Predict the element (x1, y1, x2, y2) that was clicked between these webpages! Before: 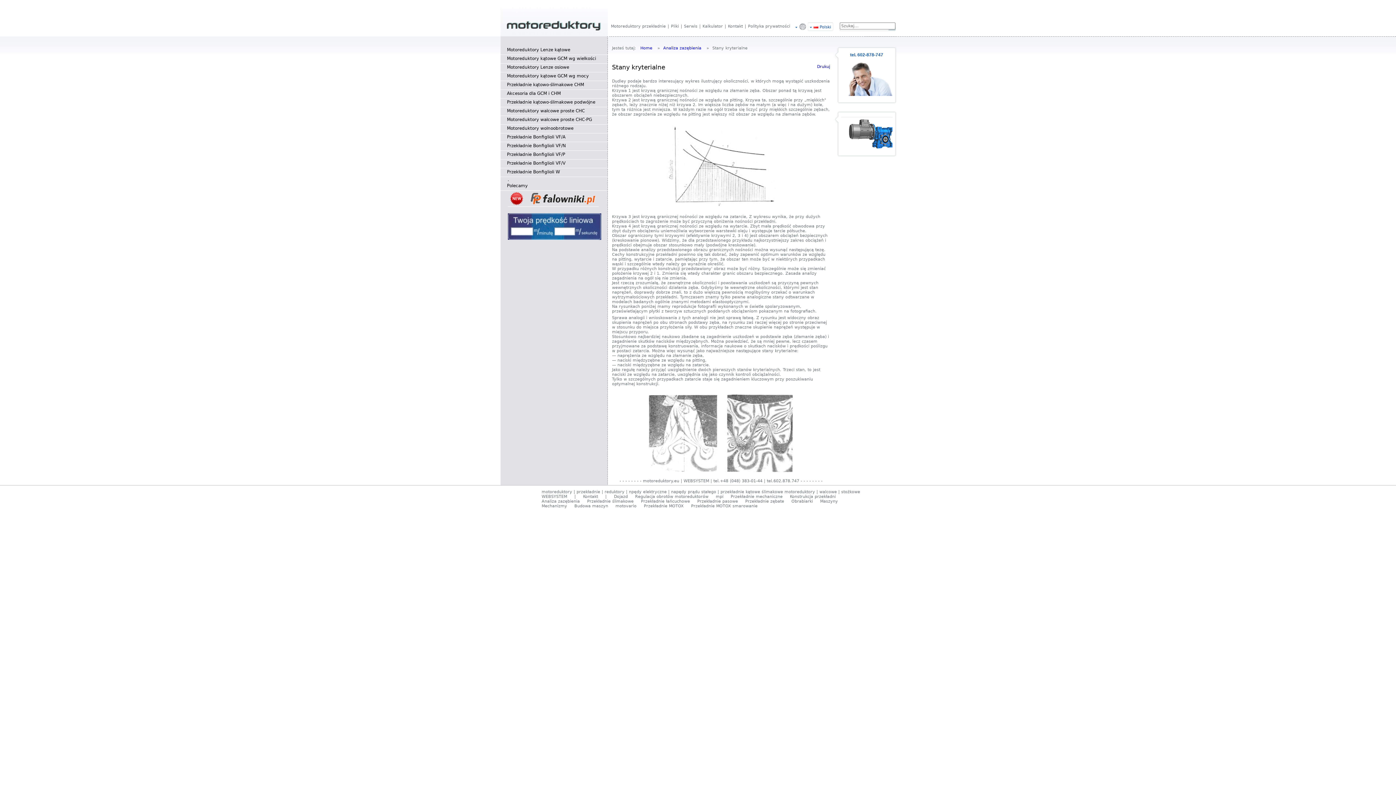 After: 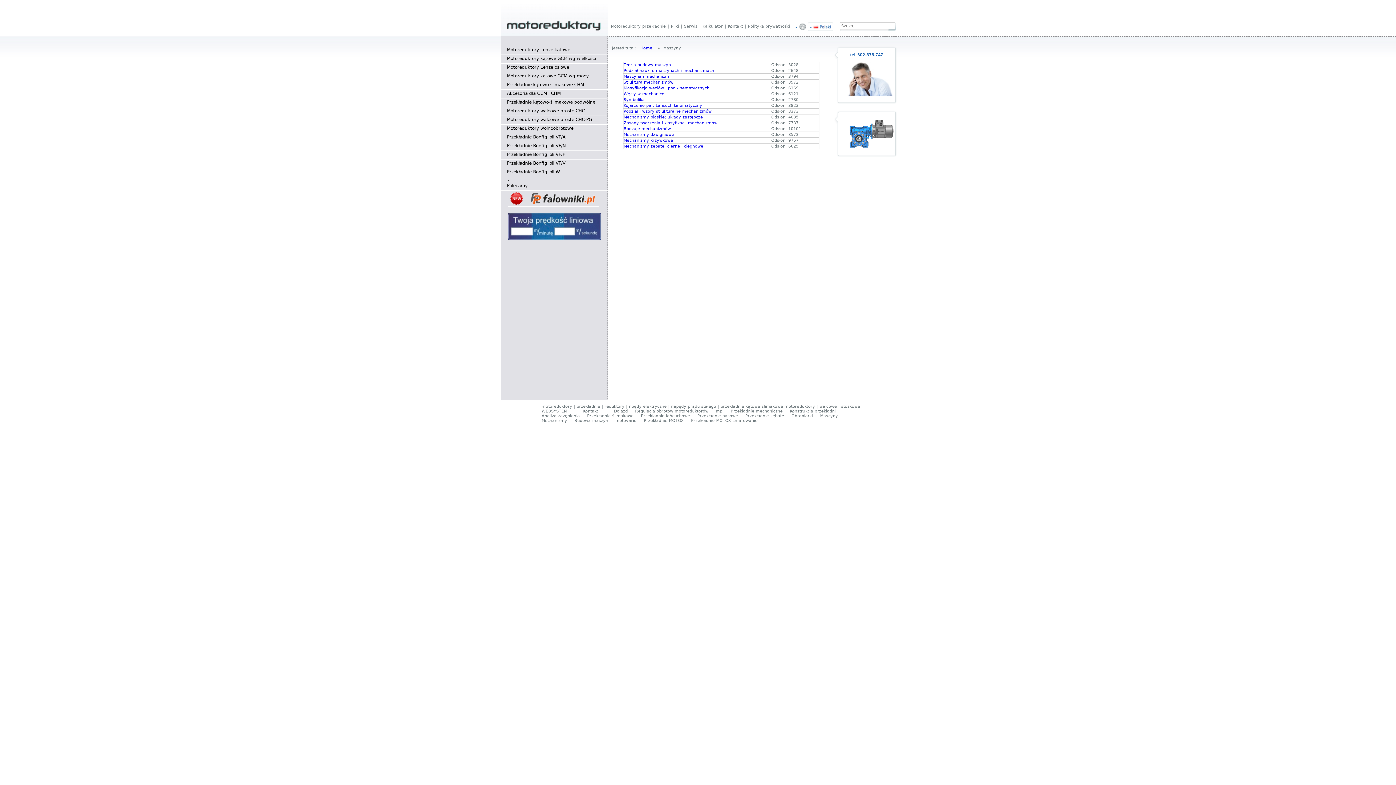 Action: label: Maszyny bbox: (820, 499, 838, 504)